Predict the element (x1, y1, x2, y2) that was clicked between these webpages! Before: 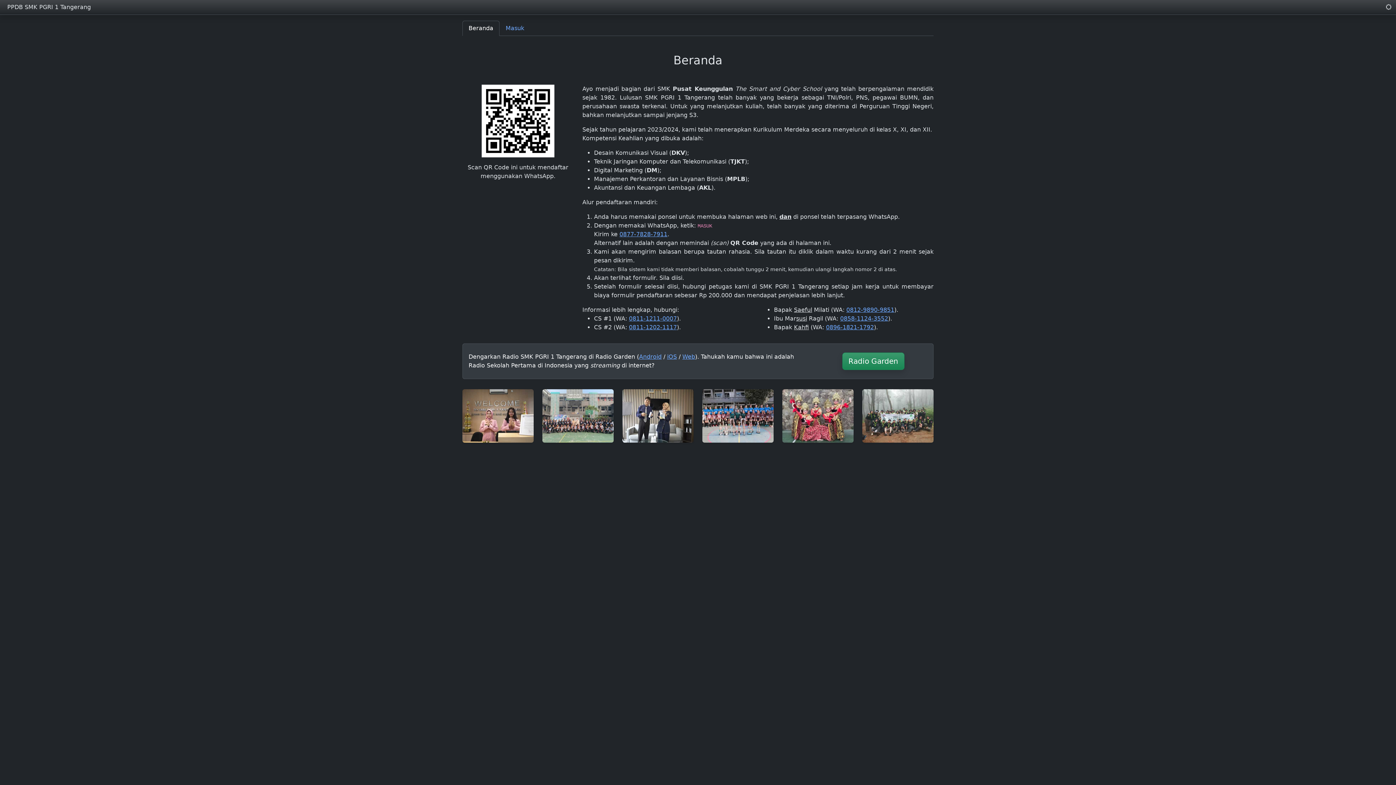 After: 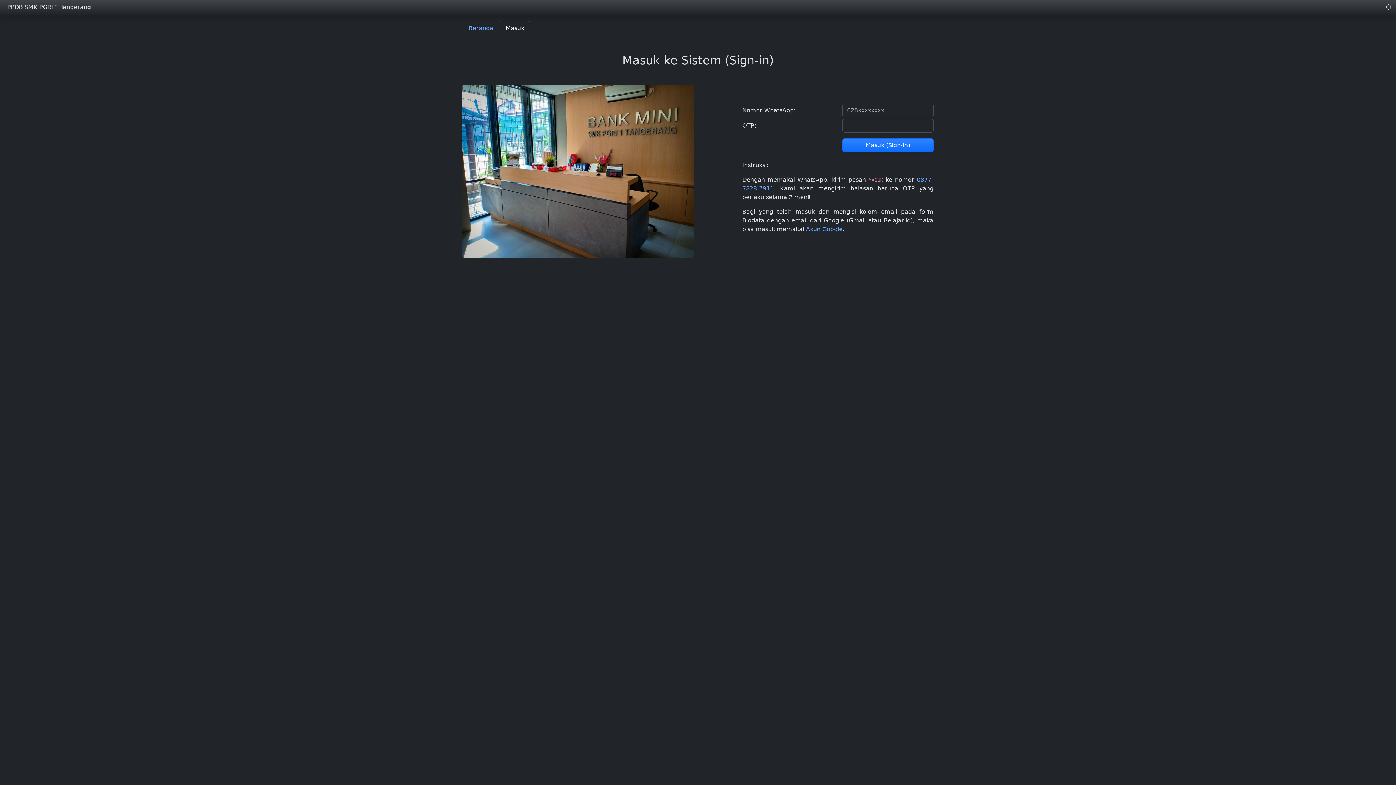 Action: label: Masuk bbox: (499, 20, 530, 36)